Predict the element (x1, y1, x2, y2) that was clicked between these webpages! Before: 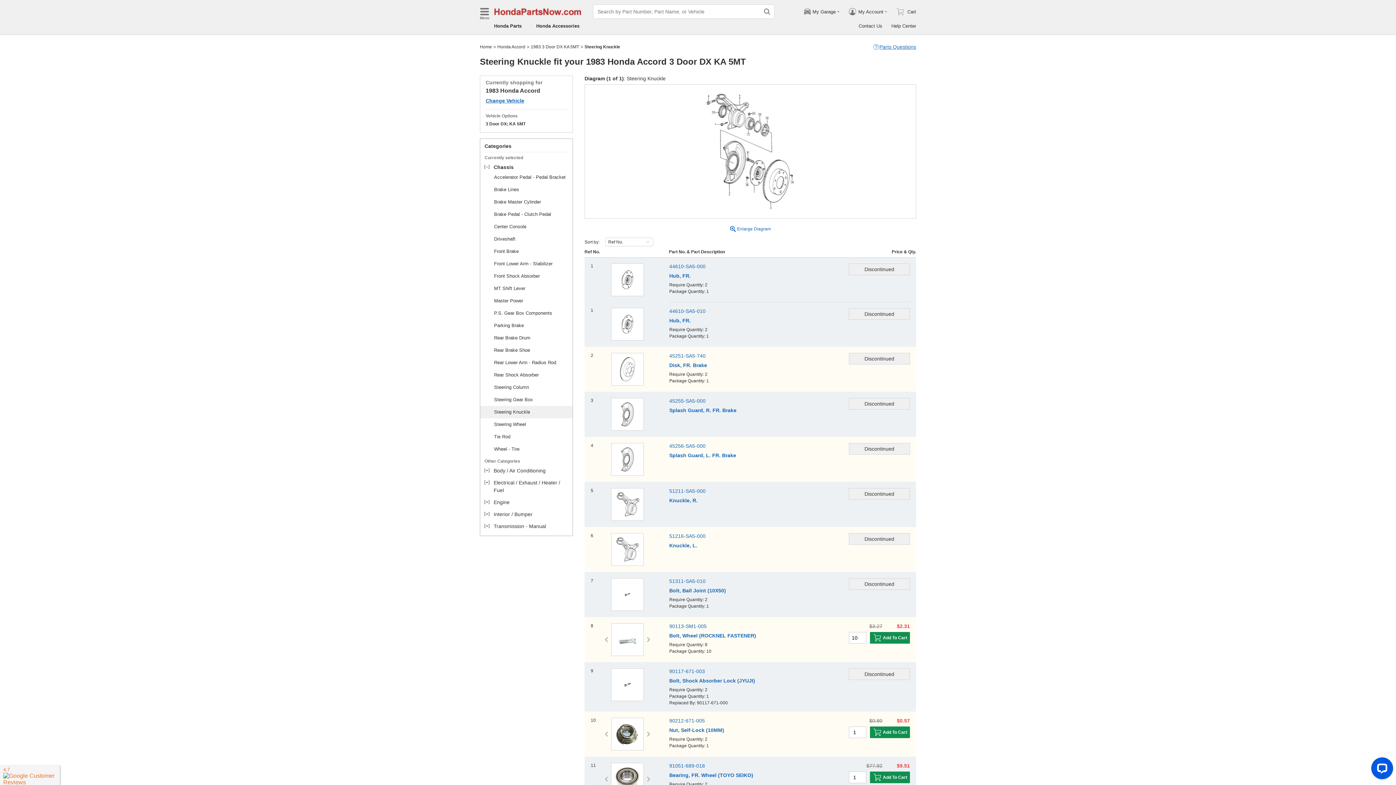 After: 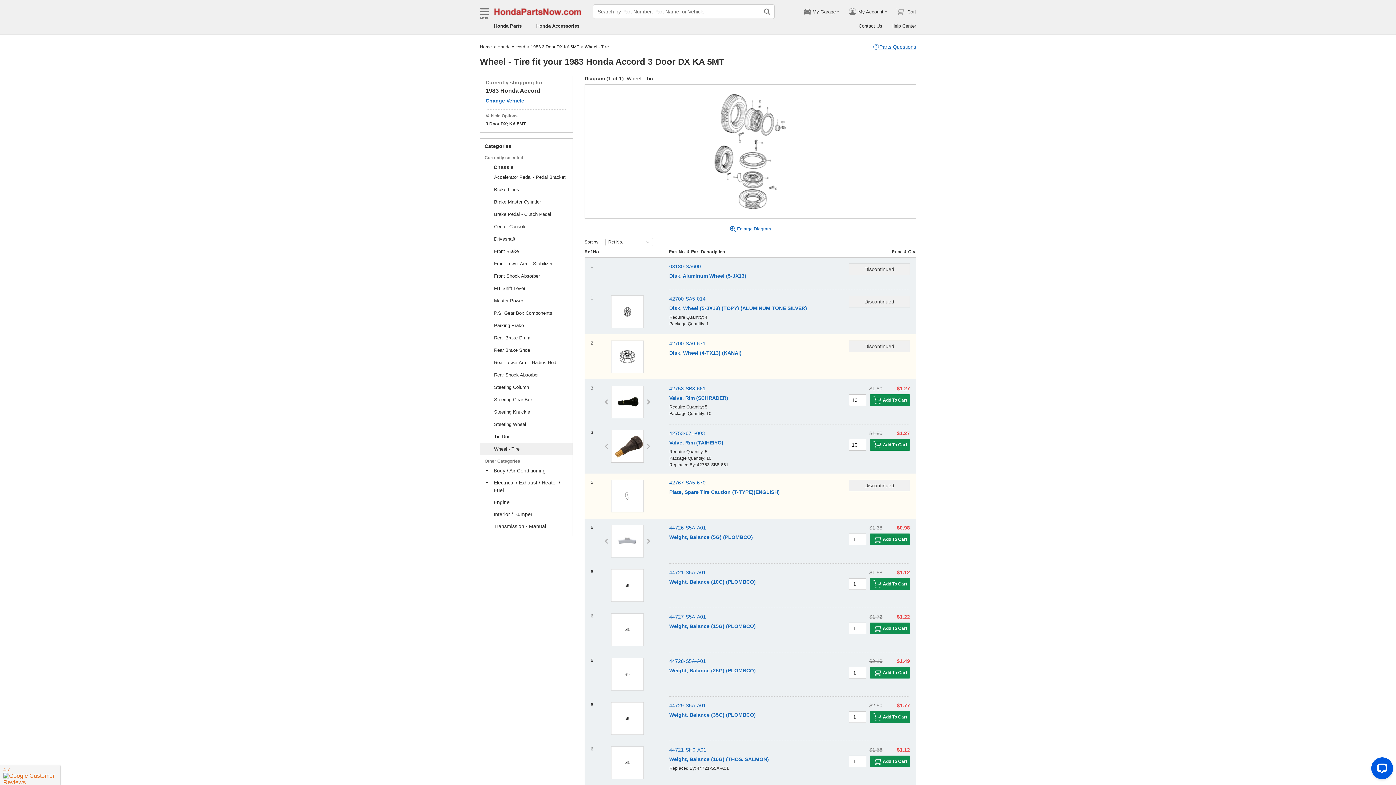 Action: bbox: (494, 443, 519, 455) label: Wheel - Tire